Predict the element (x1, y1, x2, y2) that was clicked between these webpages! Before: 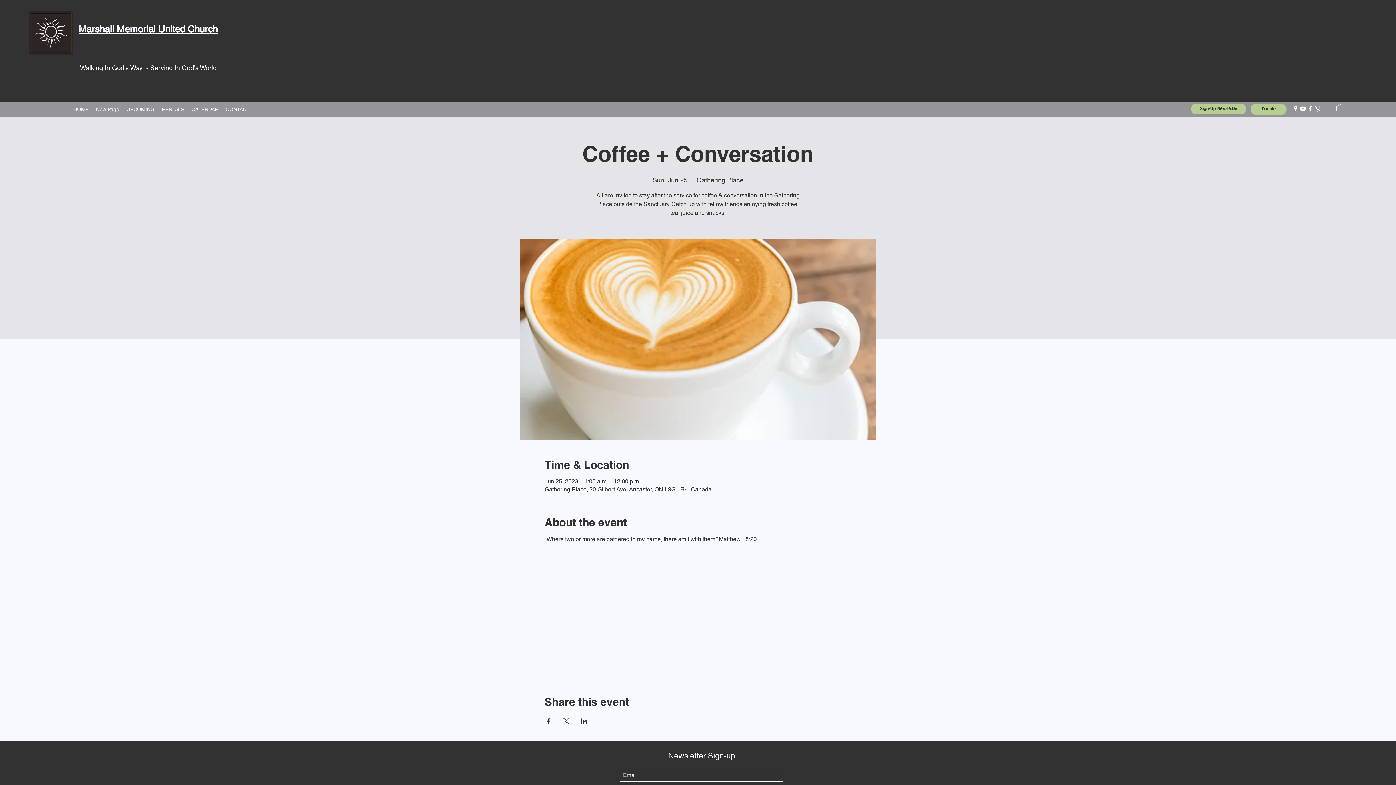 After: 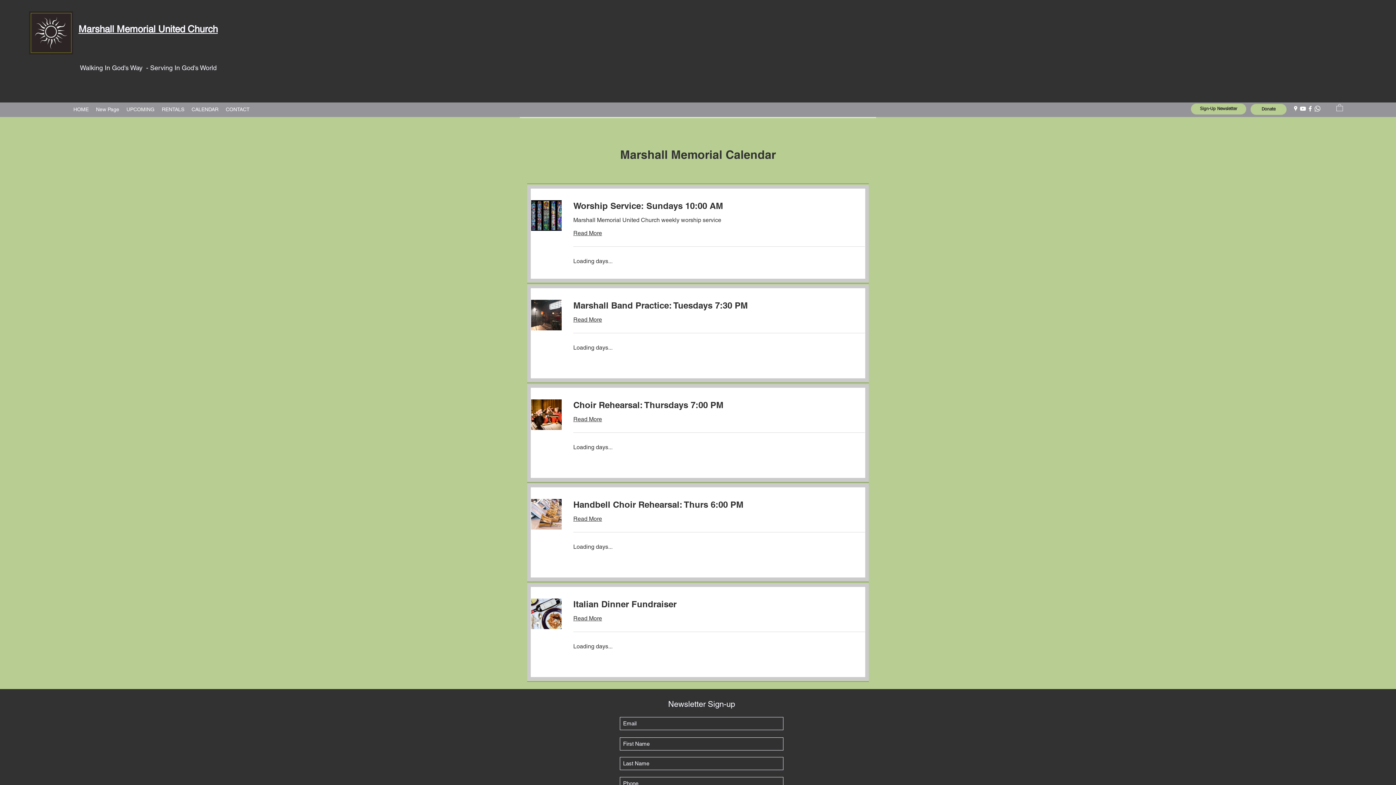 Action: label: UPCOMING bbox: (122, 104, 158, 114)